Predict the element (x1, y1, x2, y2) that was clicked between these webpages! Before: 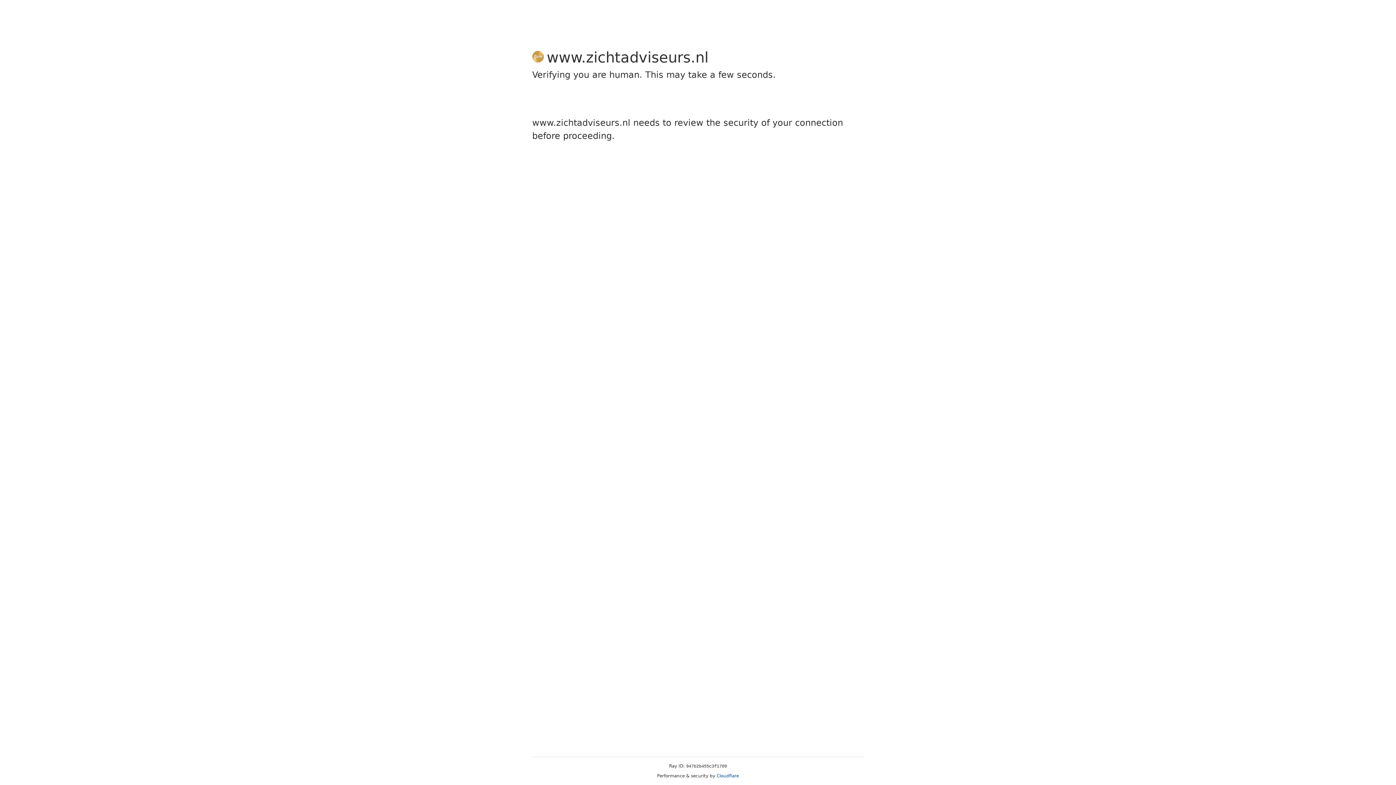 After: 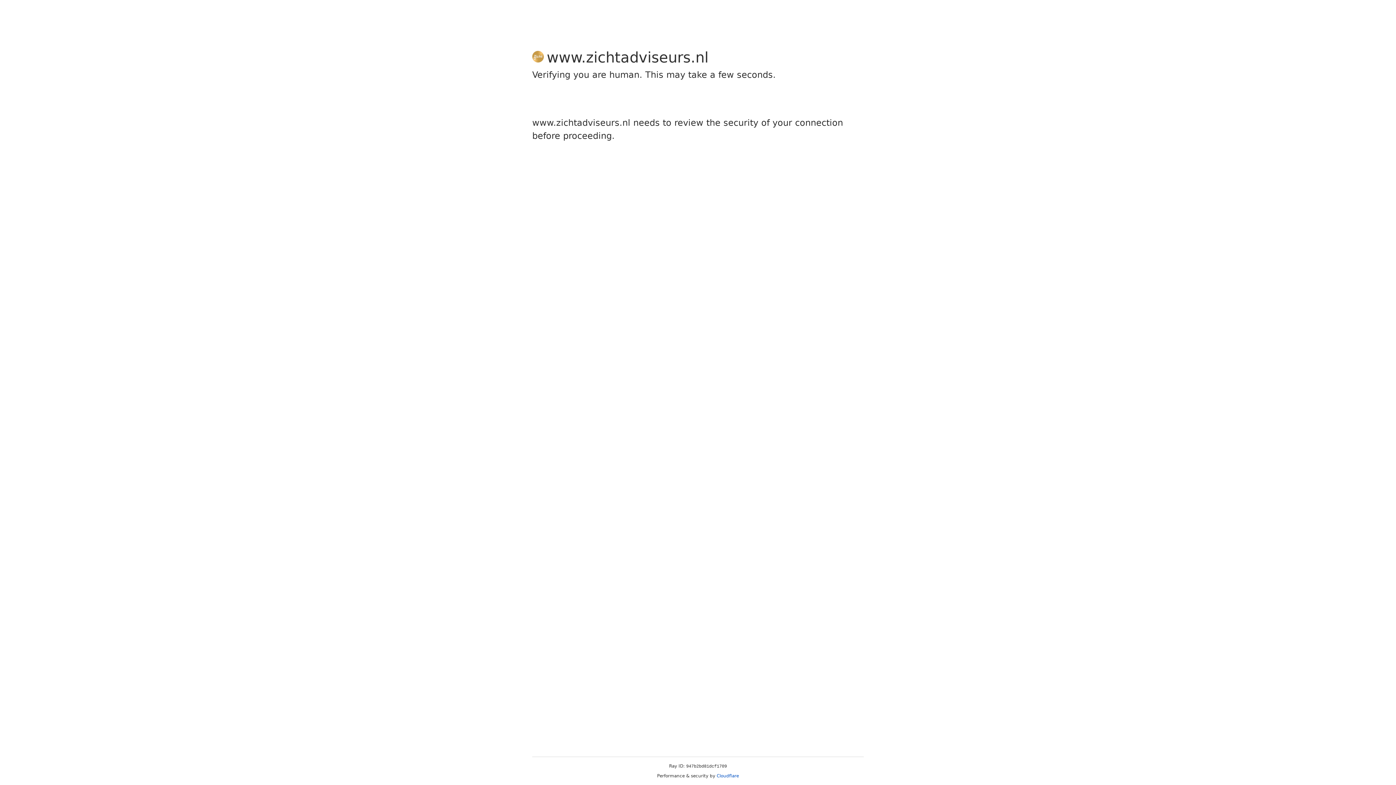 Action: label: Cloudflare bbox: (716, 773, 739, 778)